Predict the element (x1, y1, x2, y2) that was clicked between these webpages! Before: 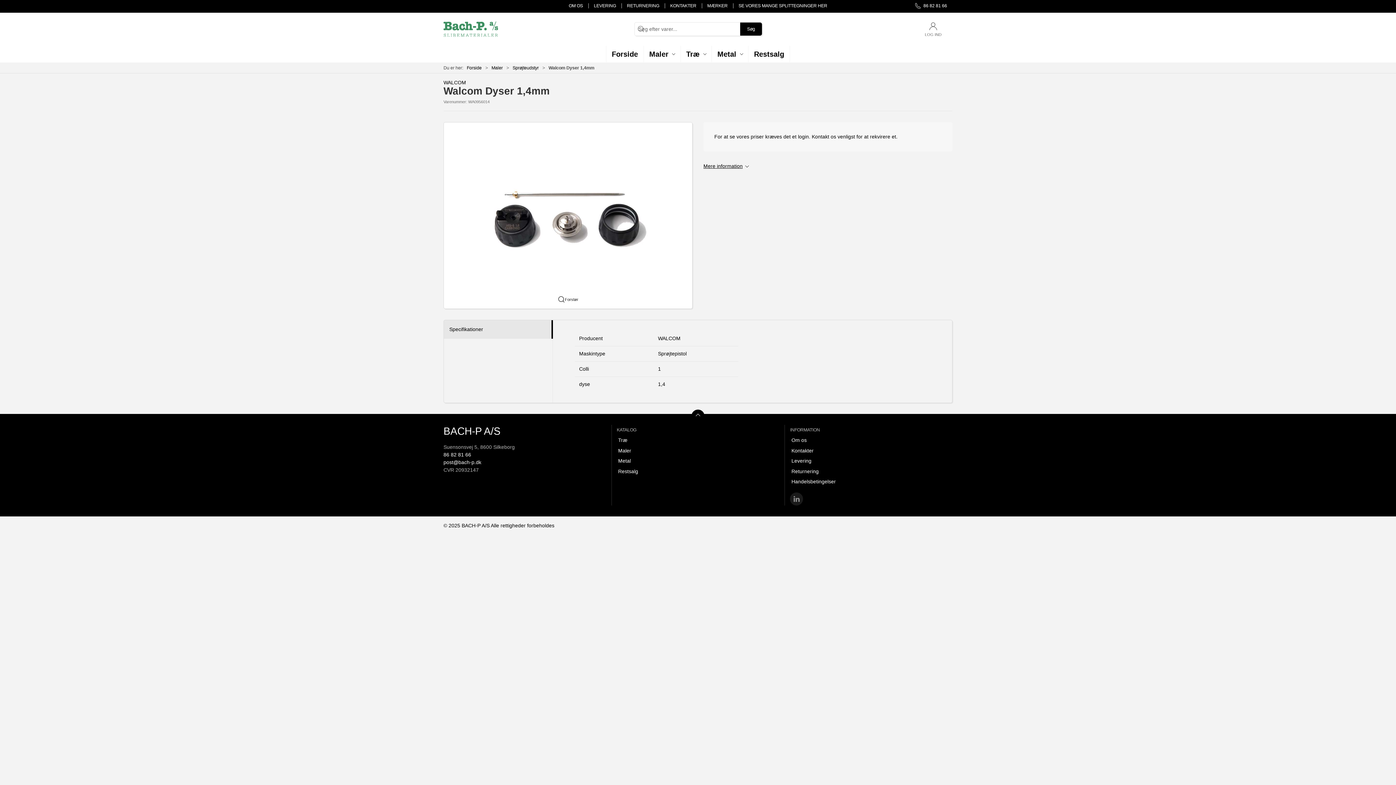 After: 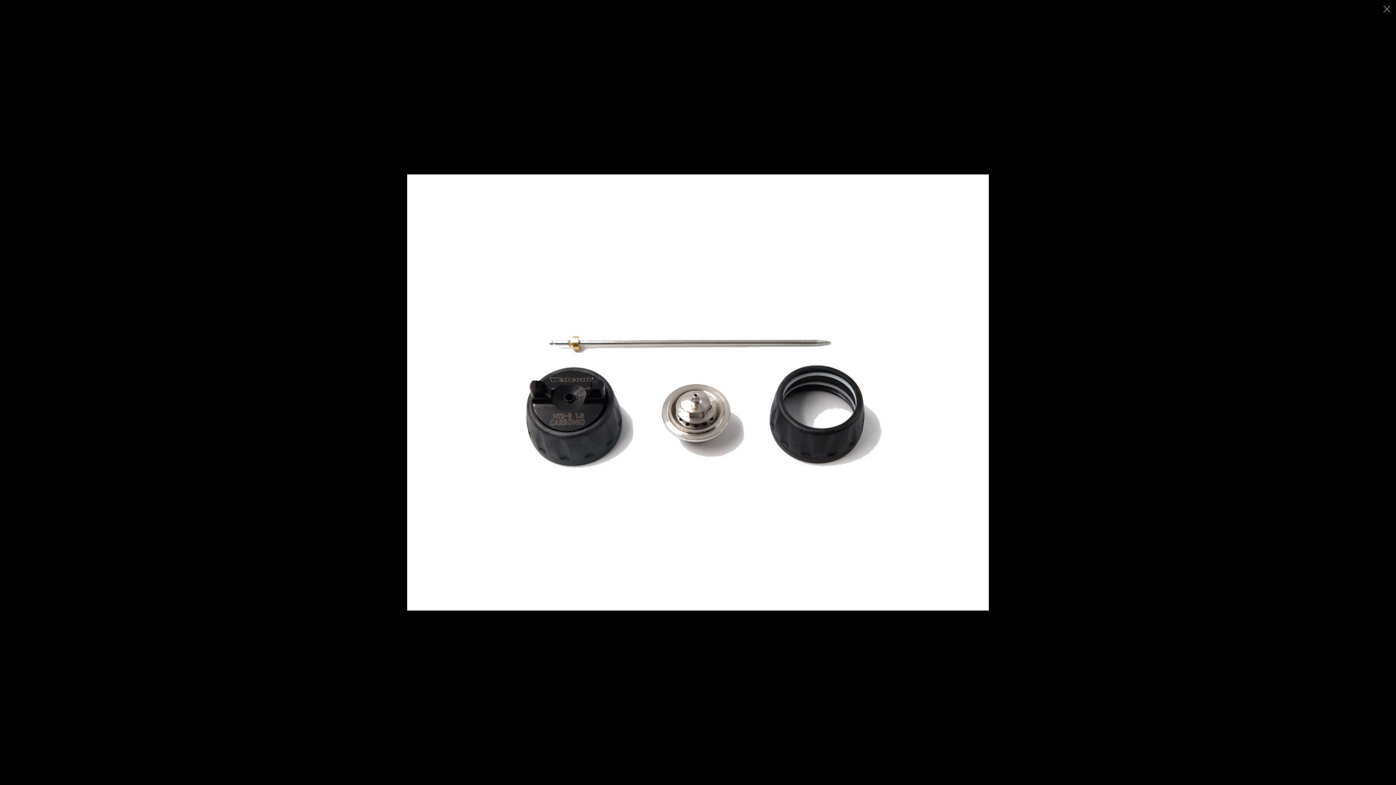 Action: bbox: (443, 122, 692, 309) label: Forstør